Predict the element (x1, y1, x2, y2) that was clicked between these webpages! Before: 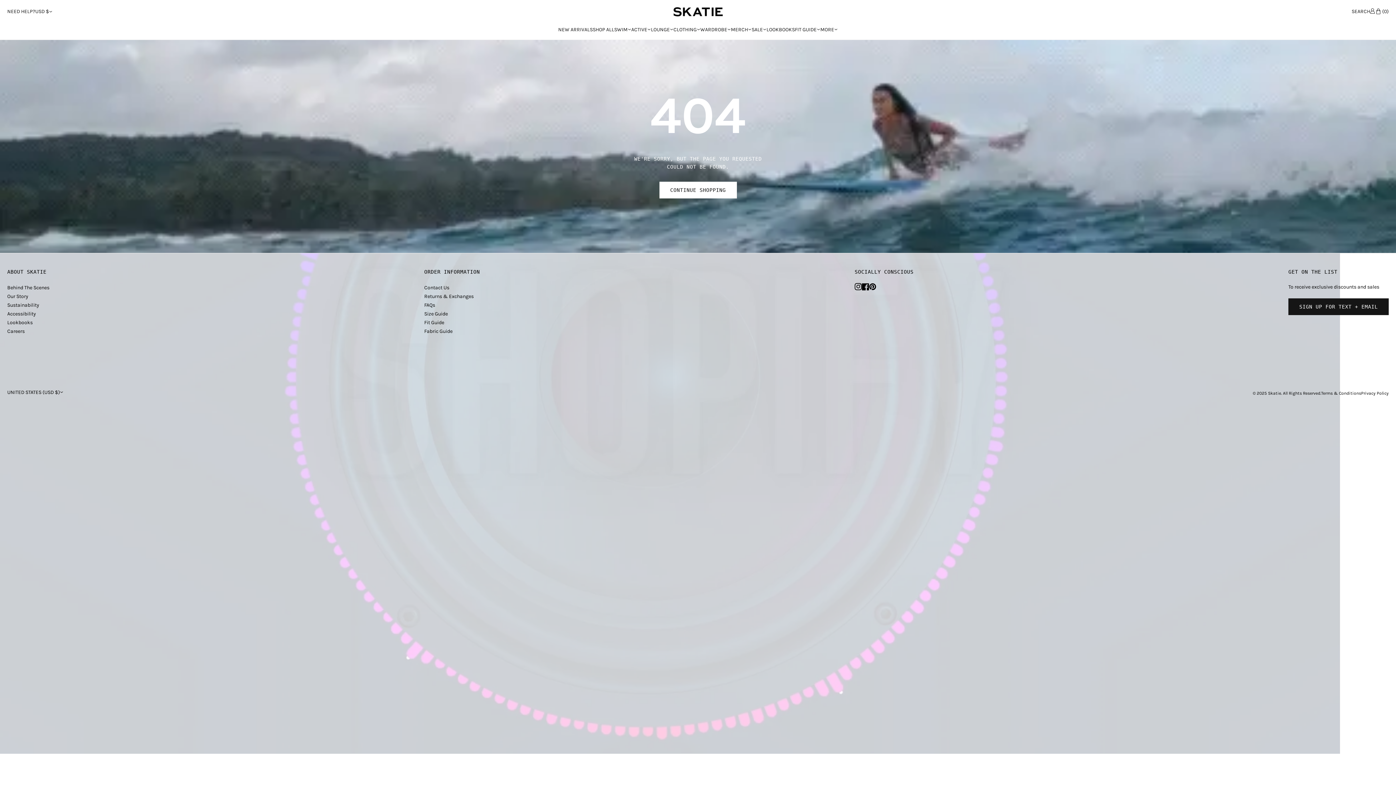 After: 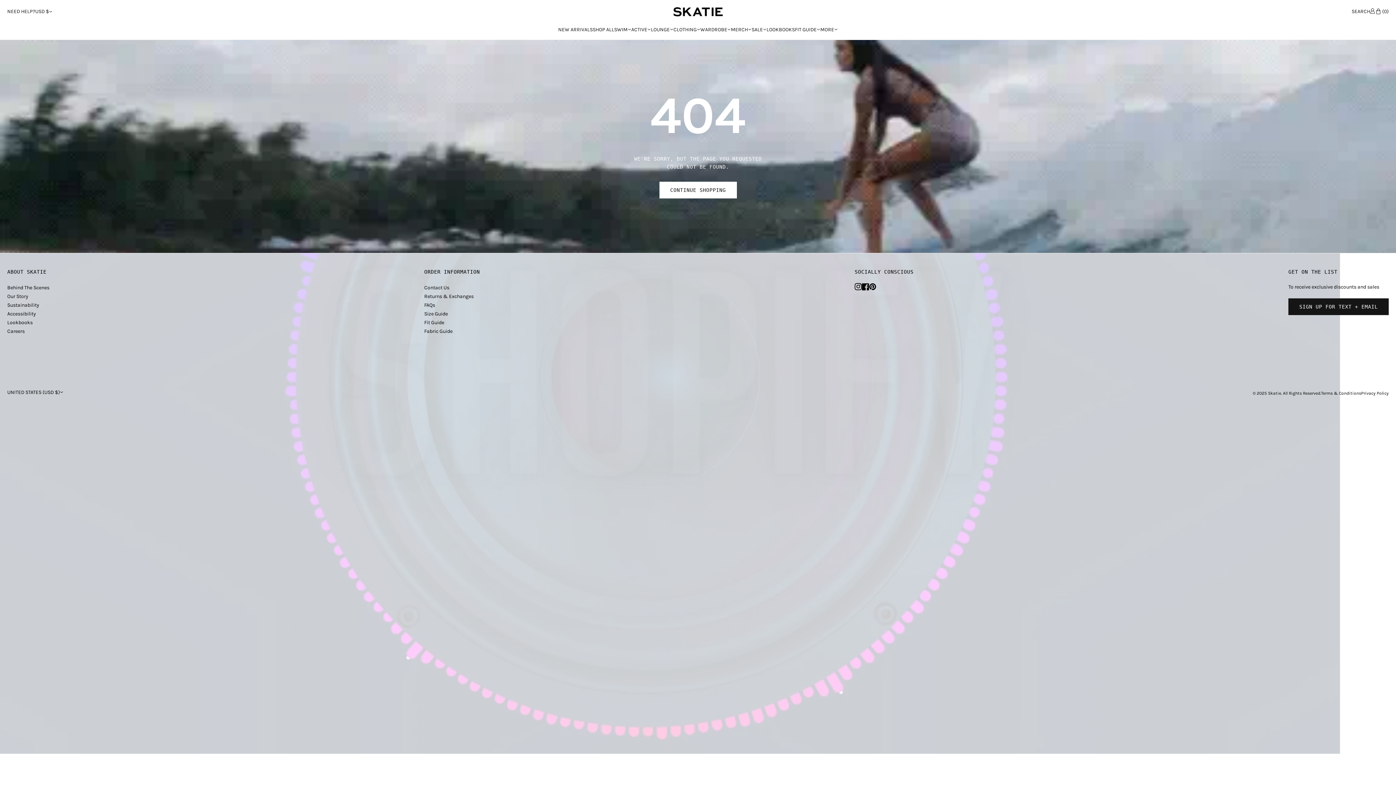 Action: bbox: (854, 283, 862, 290) label: Instagram